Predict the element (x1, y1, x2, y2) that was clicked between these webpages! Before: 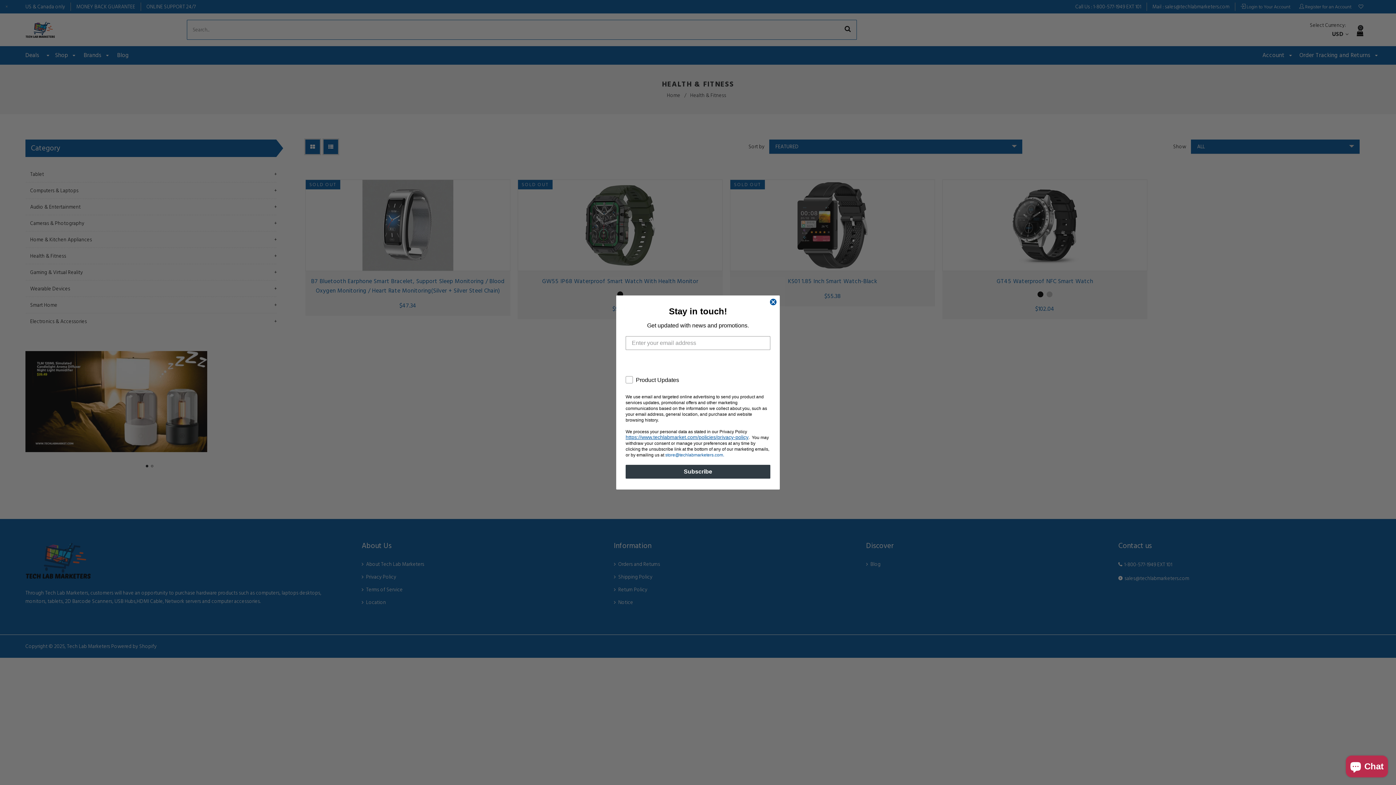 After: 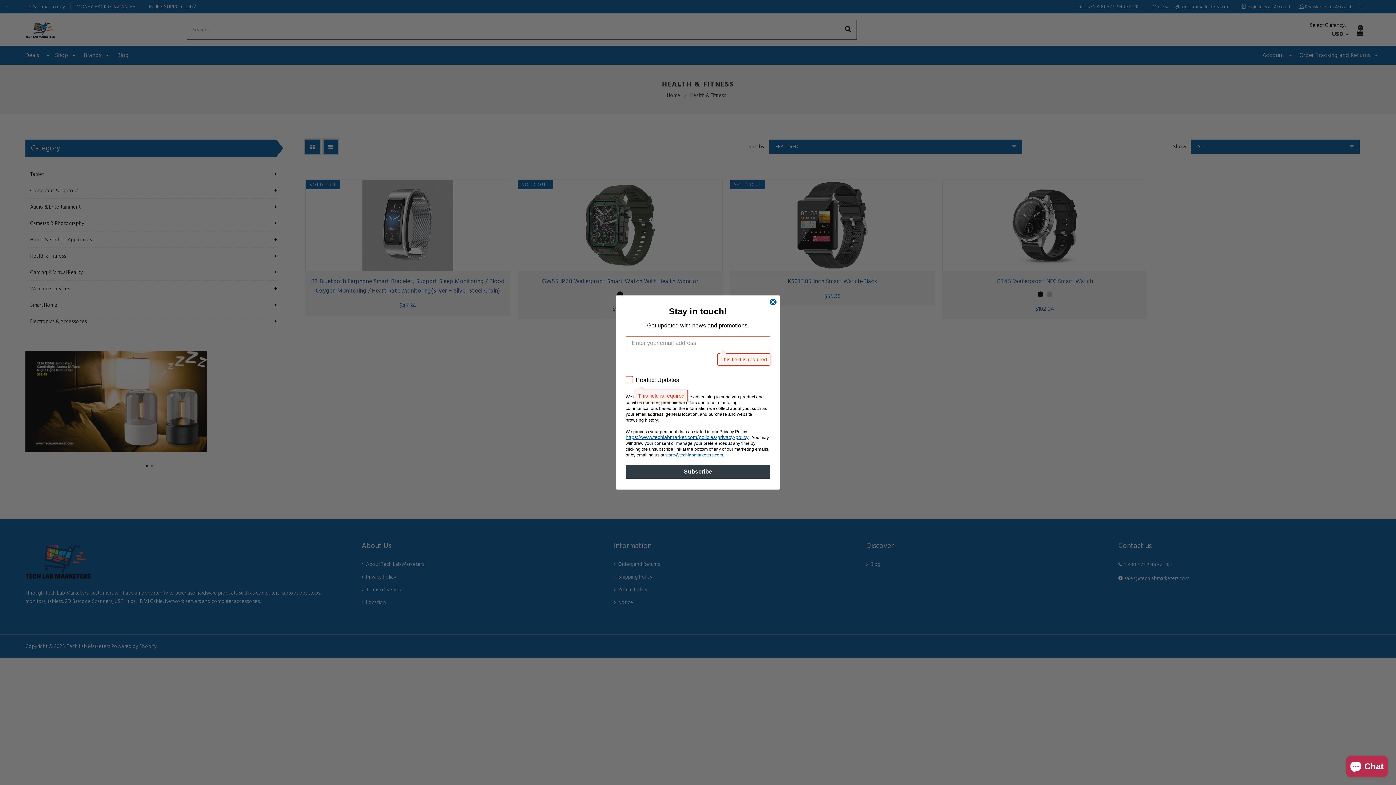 Action: label: Subscribe bbox: (625, 465, 770, 478)